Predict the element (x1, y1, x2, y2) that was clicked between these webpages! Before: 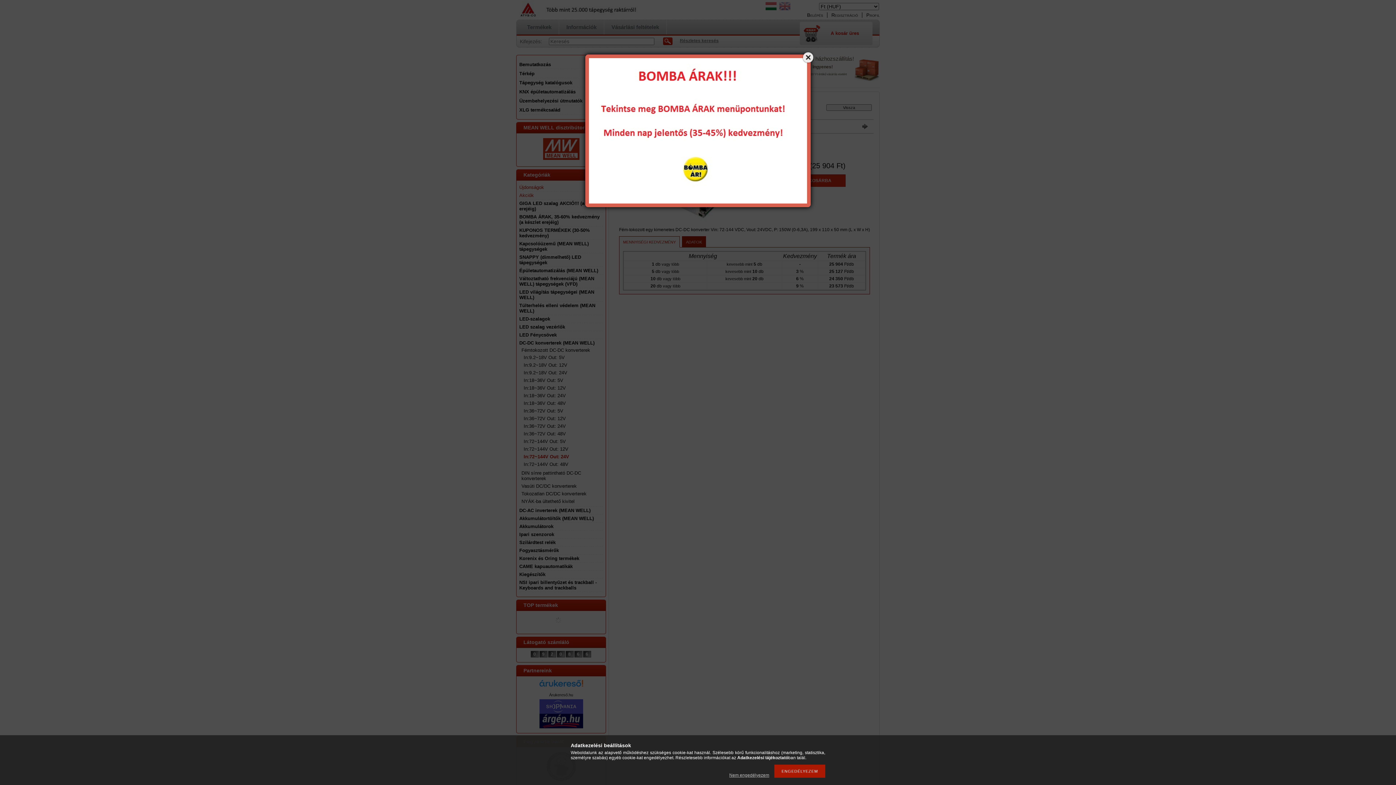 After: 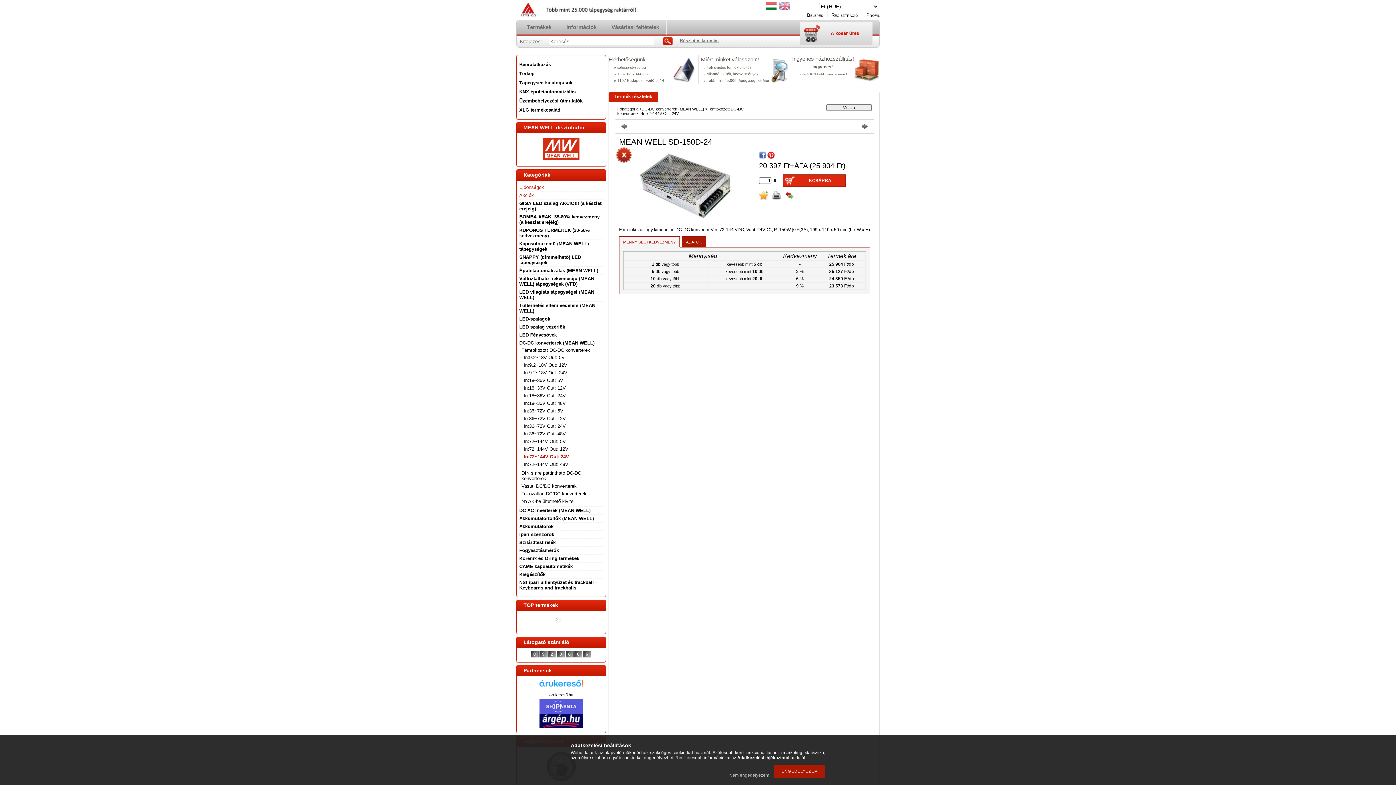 Action: bbox: (801, 50, 814, 63)